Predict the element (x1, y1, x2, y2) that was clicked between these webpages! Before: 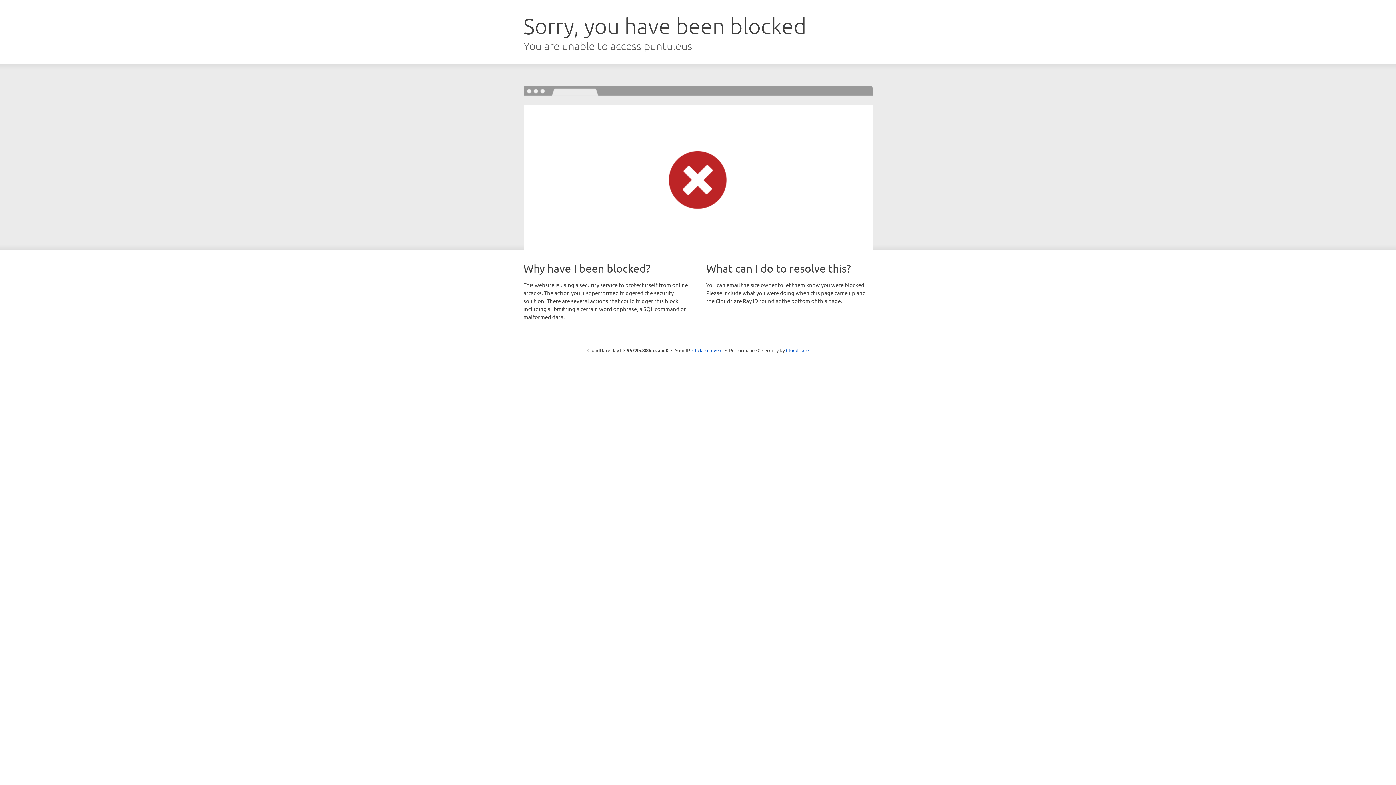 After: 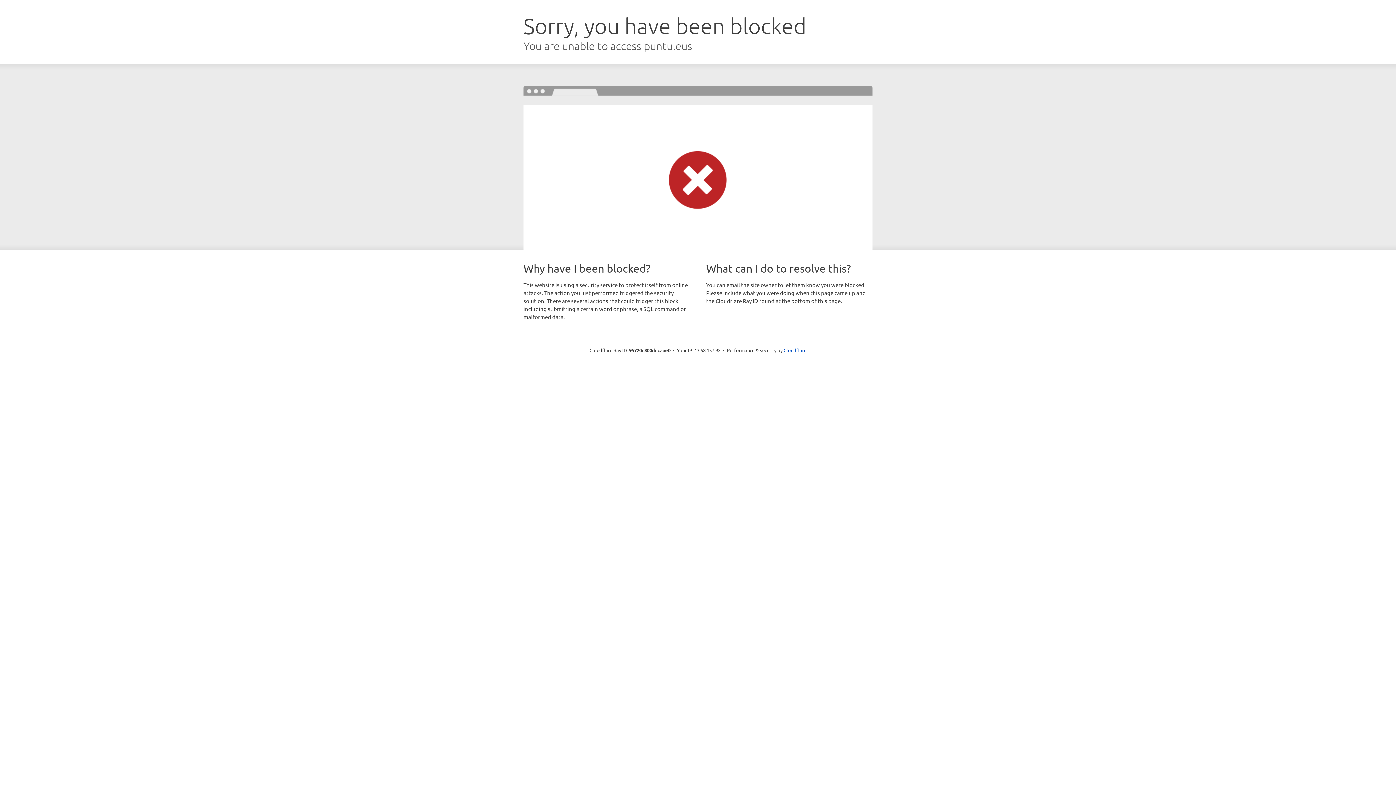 Action: label: Click to reveal bbox: (692, 346, 722, 353)